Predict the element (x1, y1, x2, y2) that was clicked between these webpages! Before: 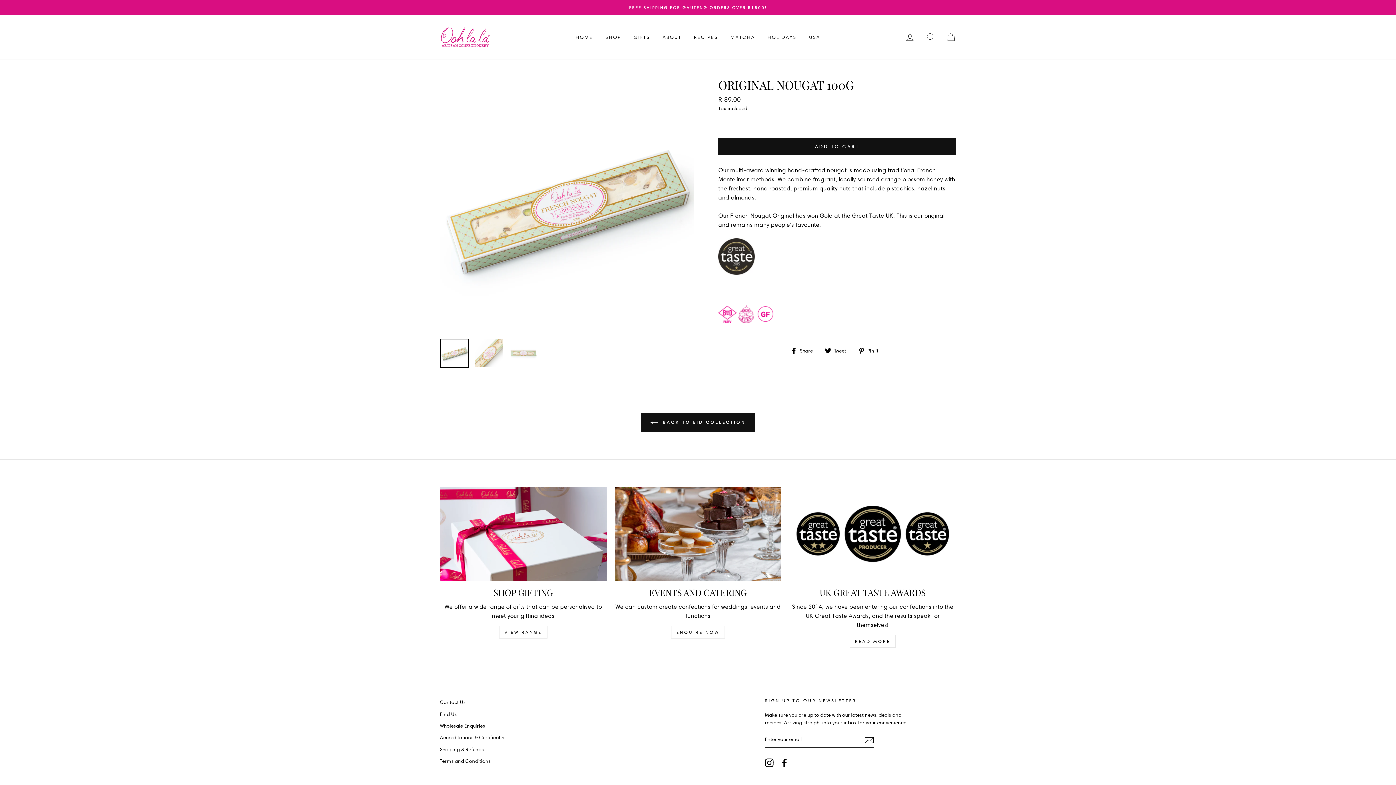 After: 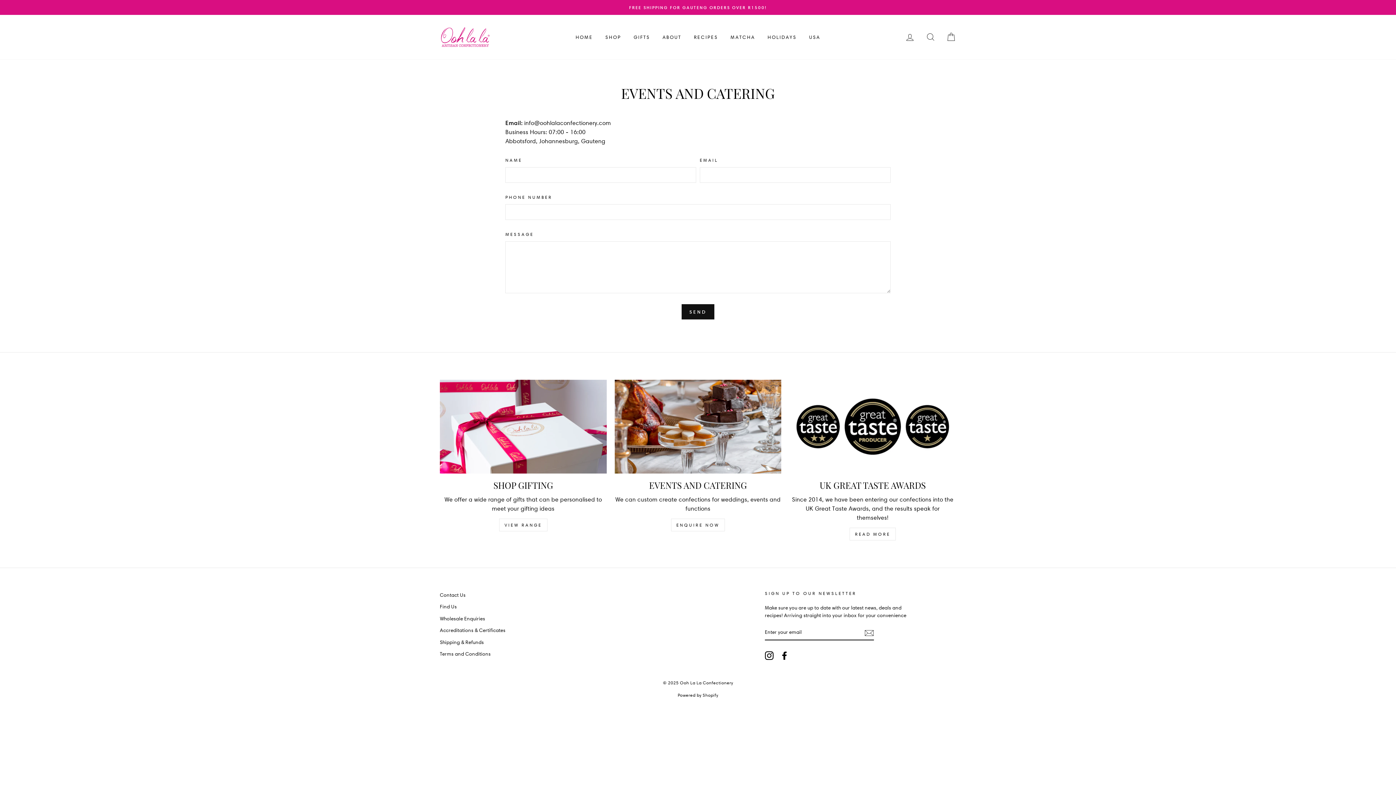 Action: bbox: (671, 626, 725, 638) label: ENQUIRE NOW